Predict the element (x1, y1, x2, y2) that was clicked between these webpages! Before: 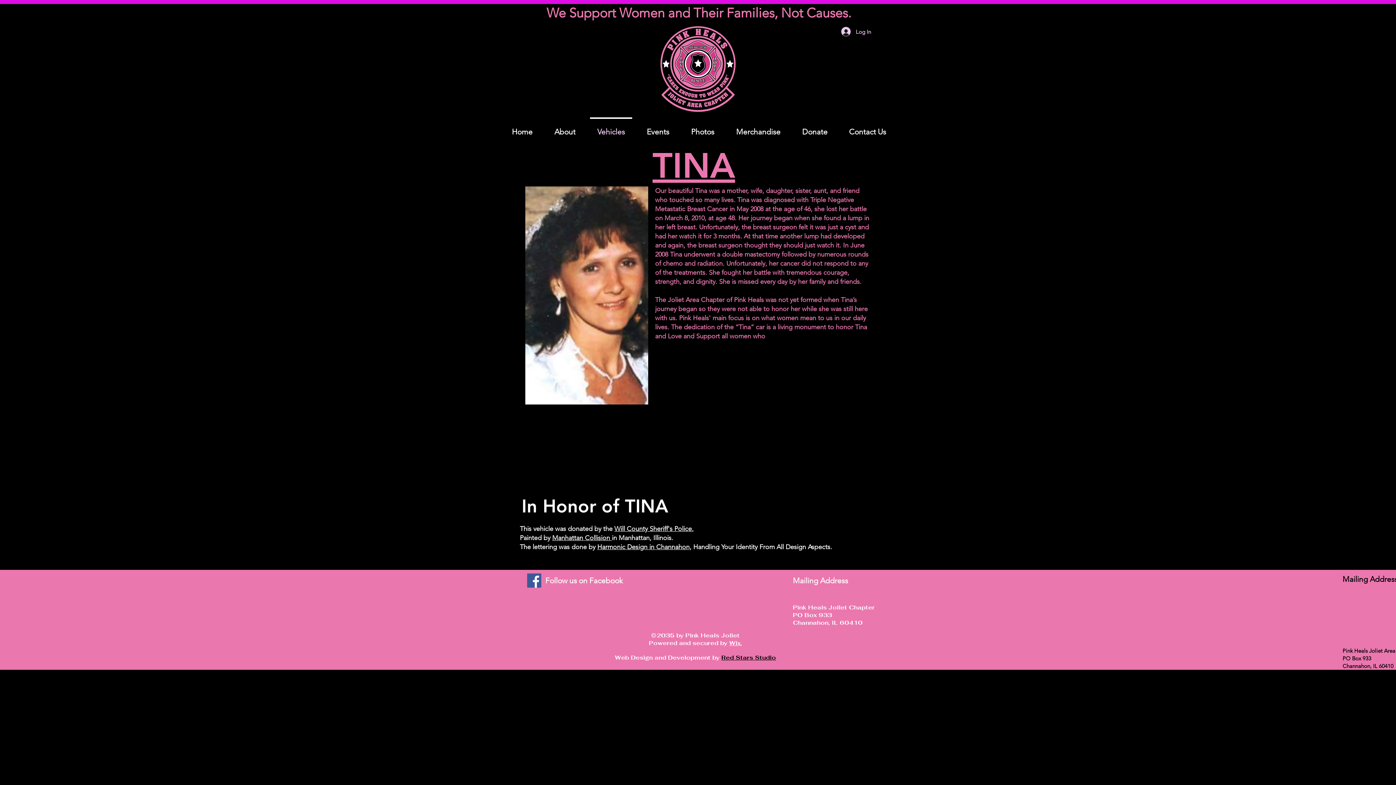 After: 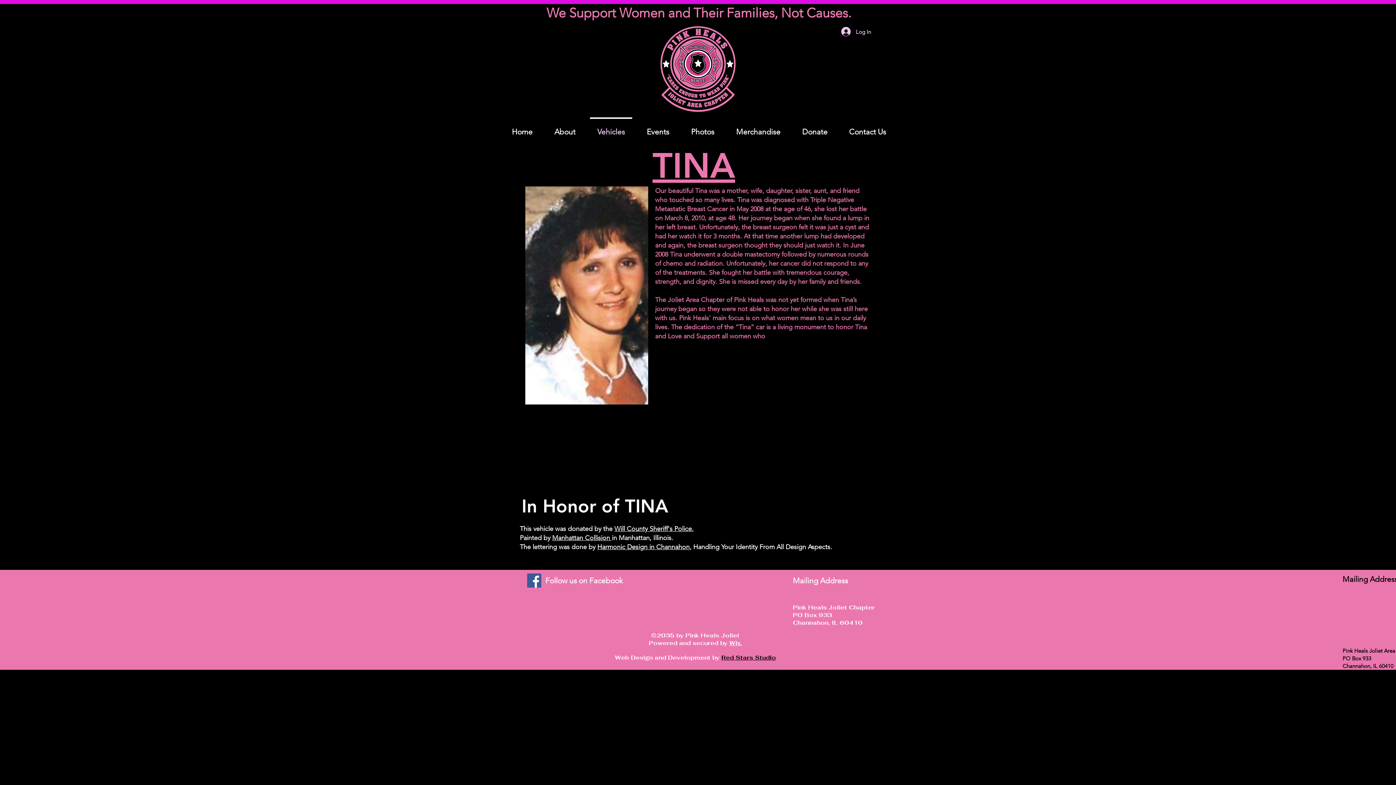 Action: label: Facebook bbox: (527, 573, 541, 588)